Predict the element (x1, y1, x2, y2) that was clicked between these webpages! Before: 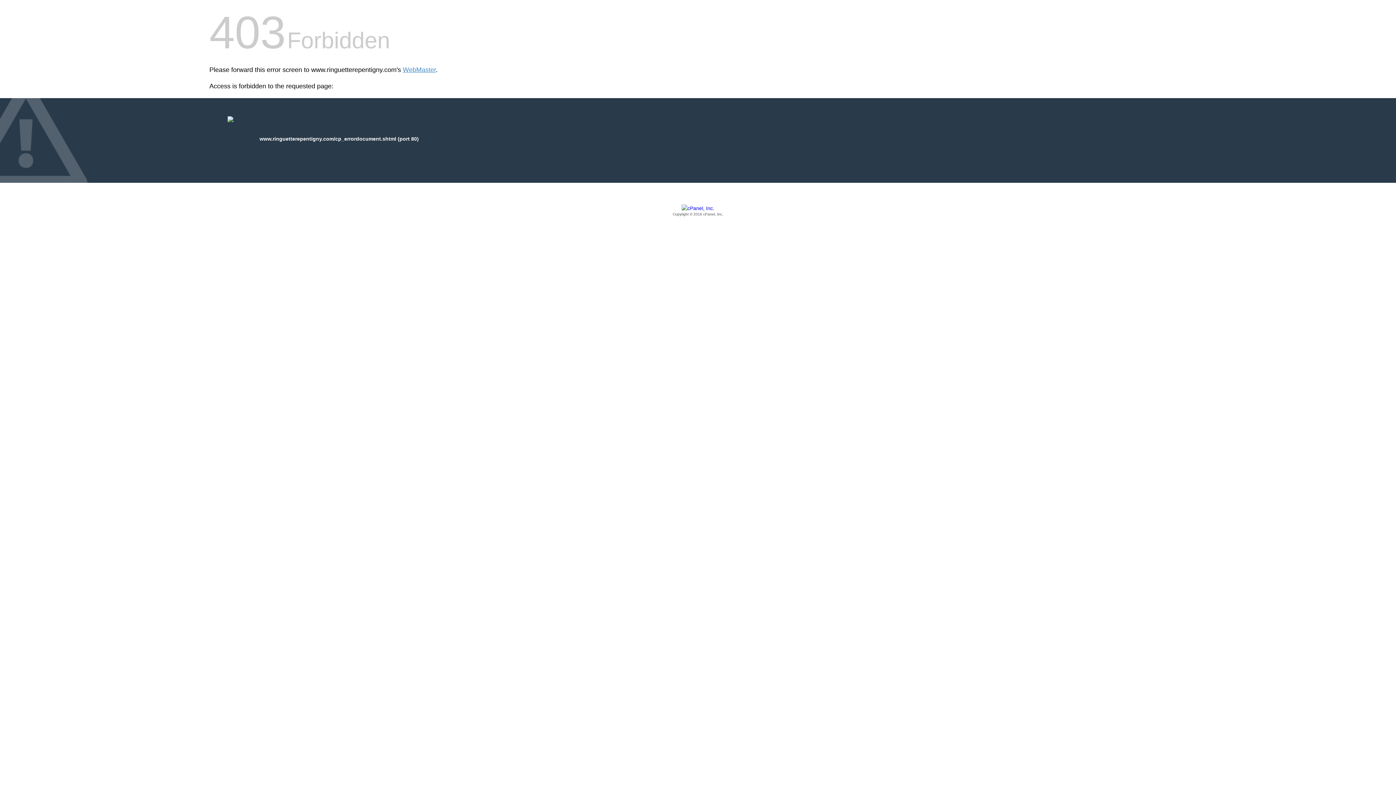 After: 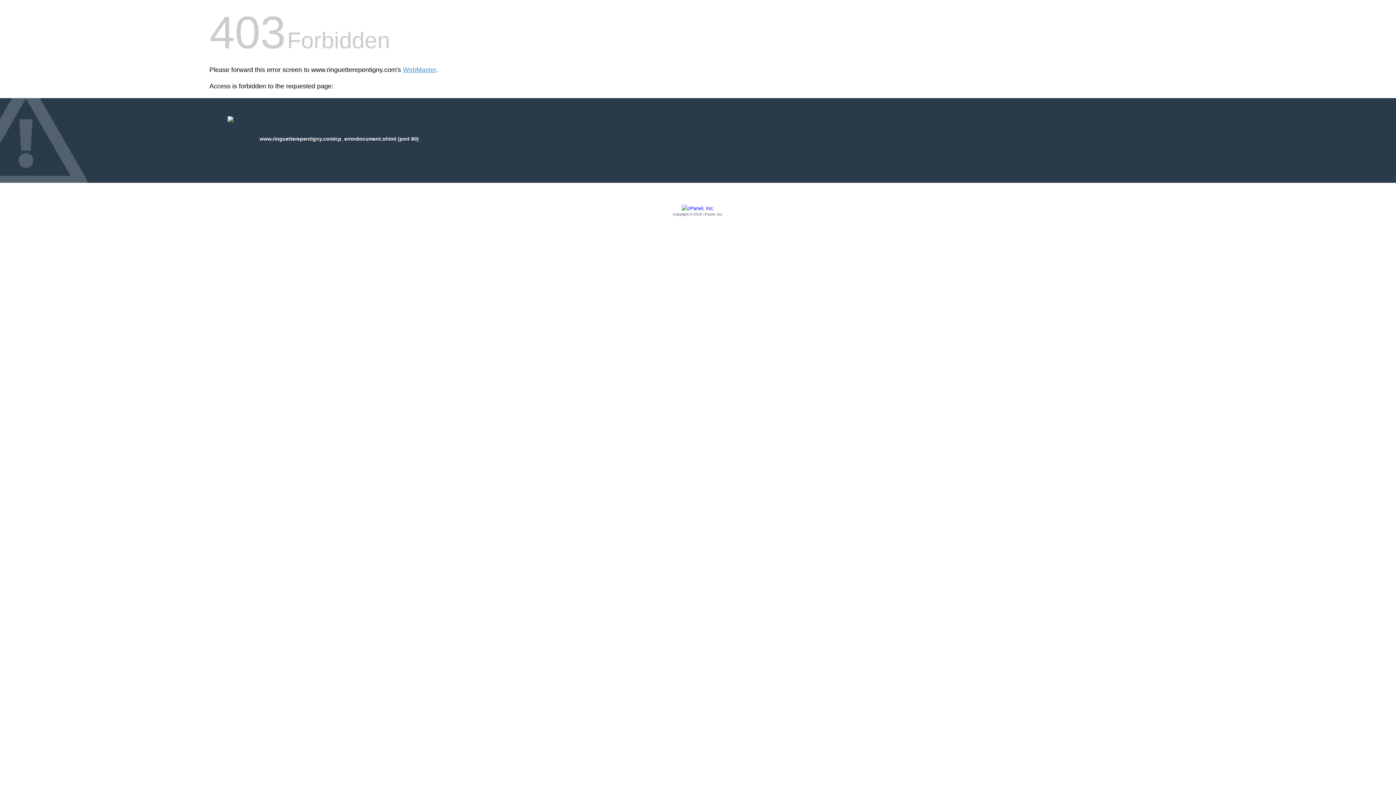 Action: label: Copyright © 2016 cPanel, Inc. bbox: (209, 205, 1186, 217)